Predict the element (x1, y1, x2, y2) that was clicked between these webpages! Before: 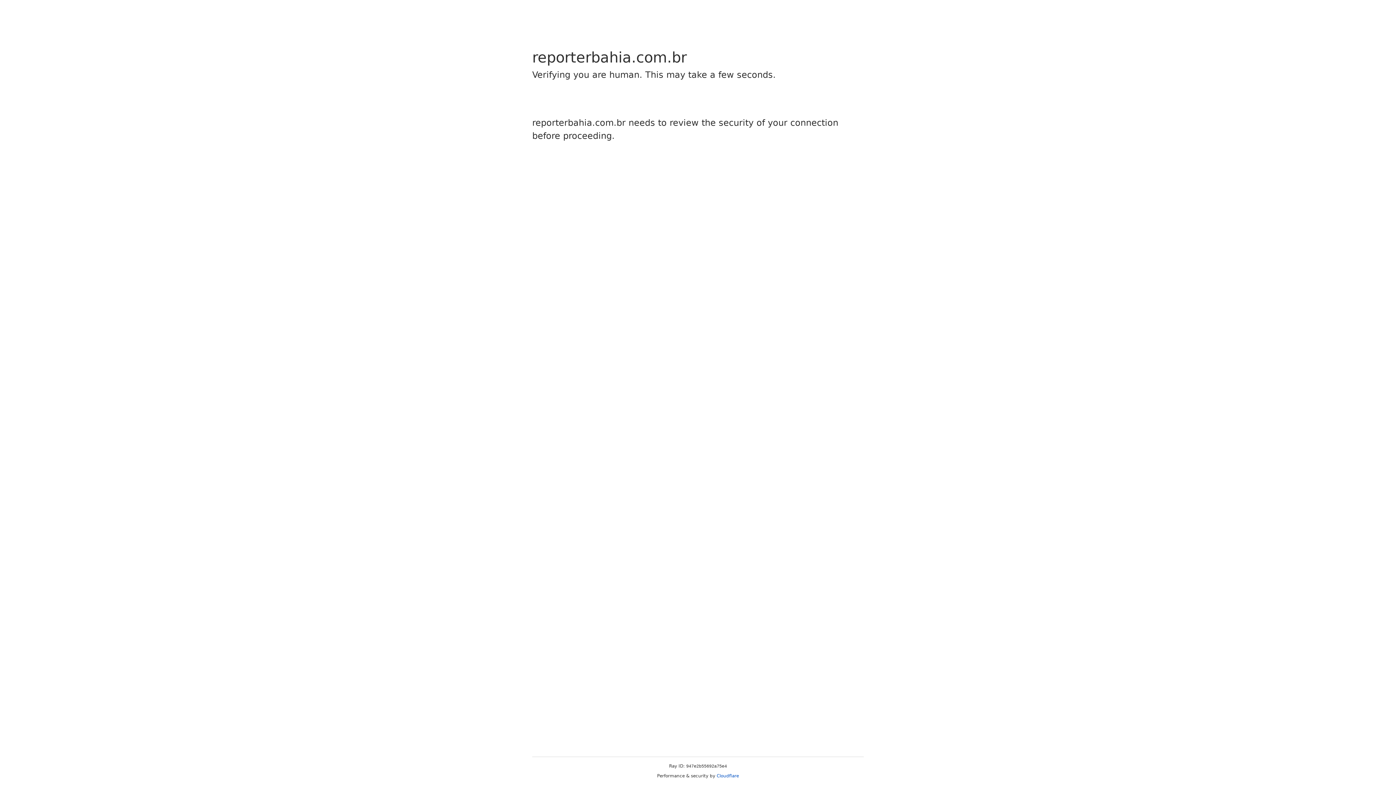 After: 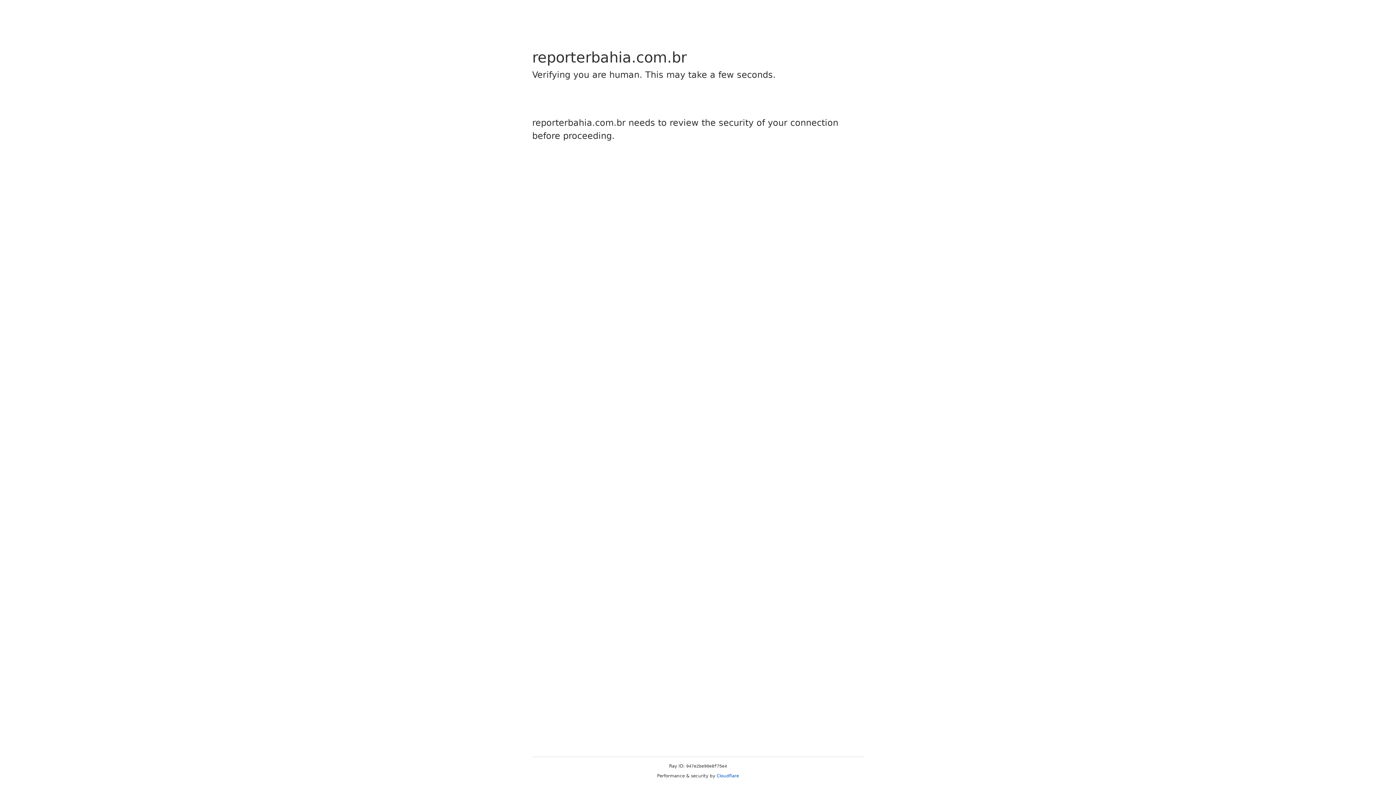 Action: label: Cloudflare bbox: (716, 773, 739, 778)